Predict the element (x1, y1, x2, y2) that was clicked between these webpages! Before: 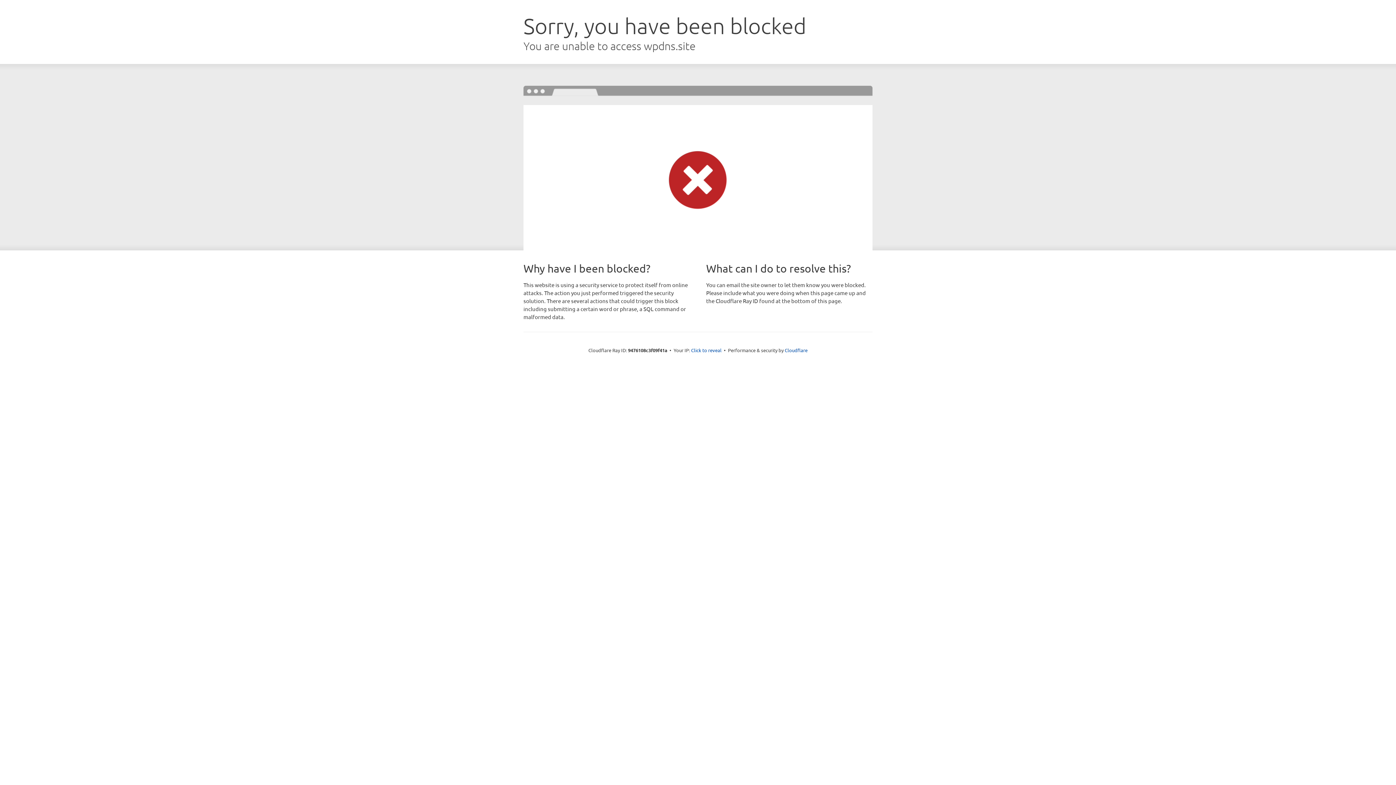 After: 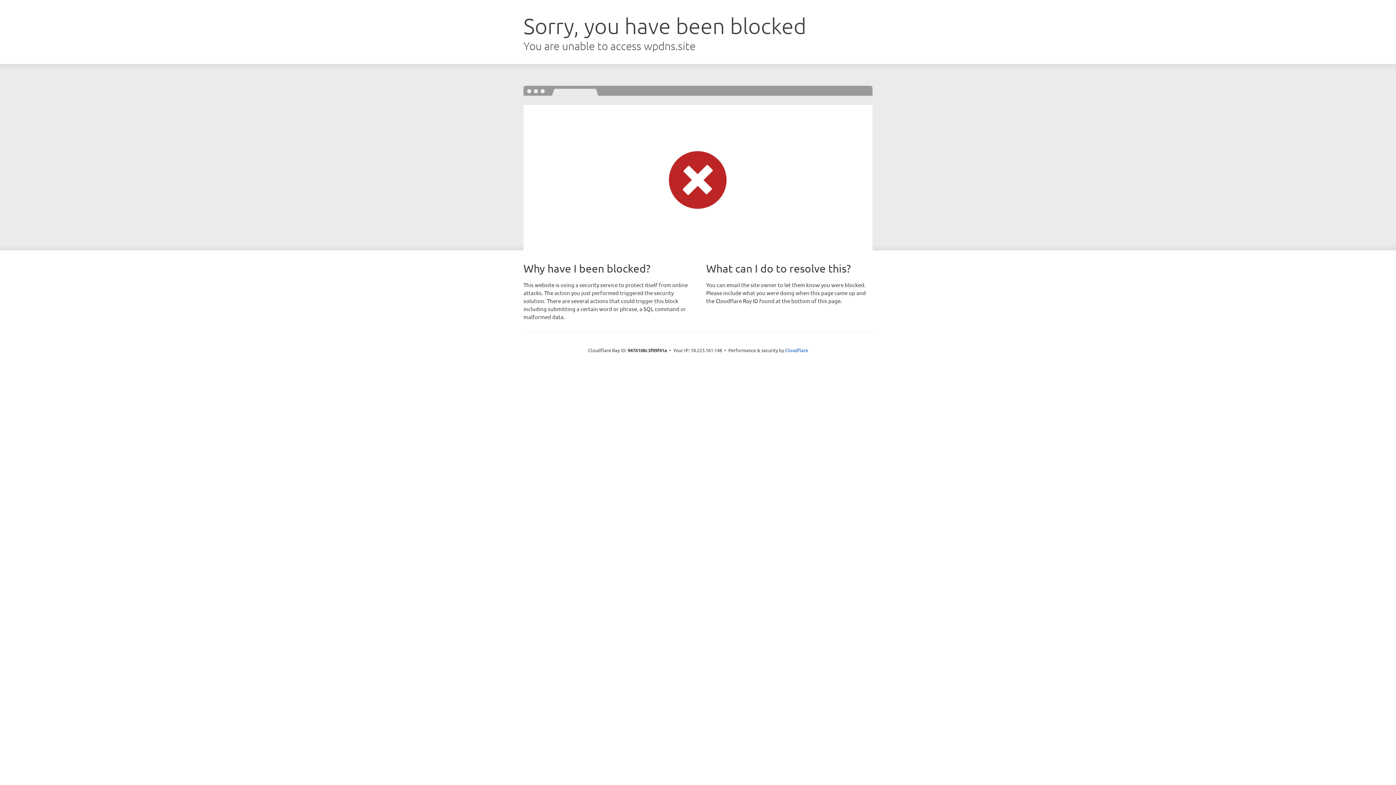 Action: label: Click to reveal bbox: (691, 346, 721, 353)